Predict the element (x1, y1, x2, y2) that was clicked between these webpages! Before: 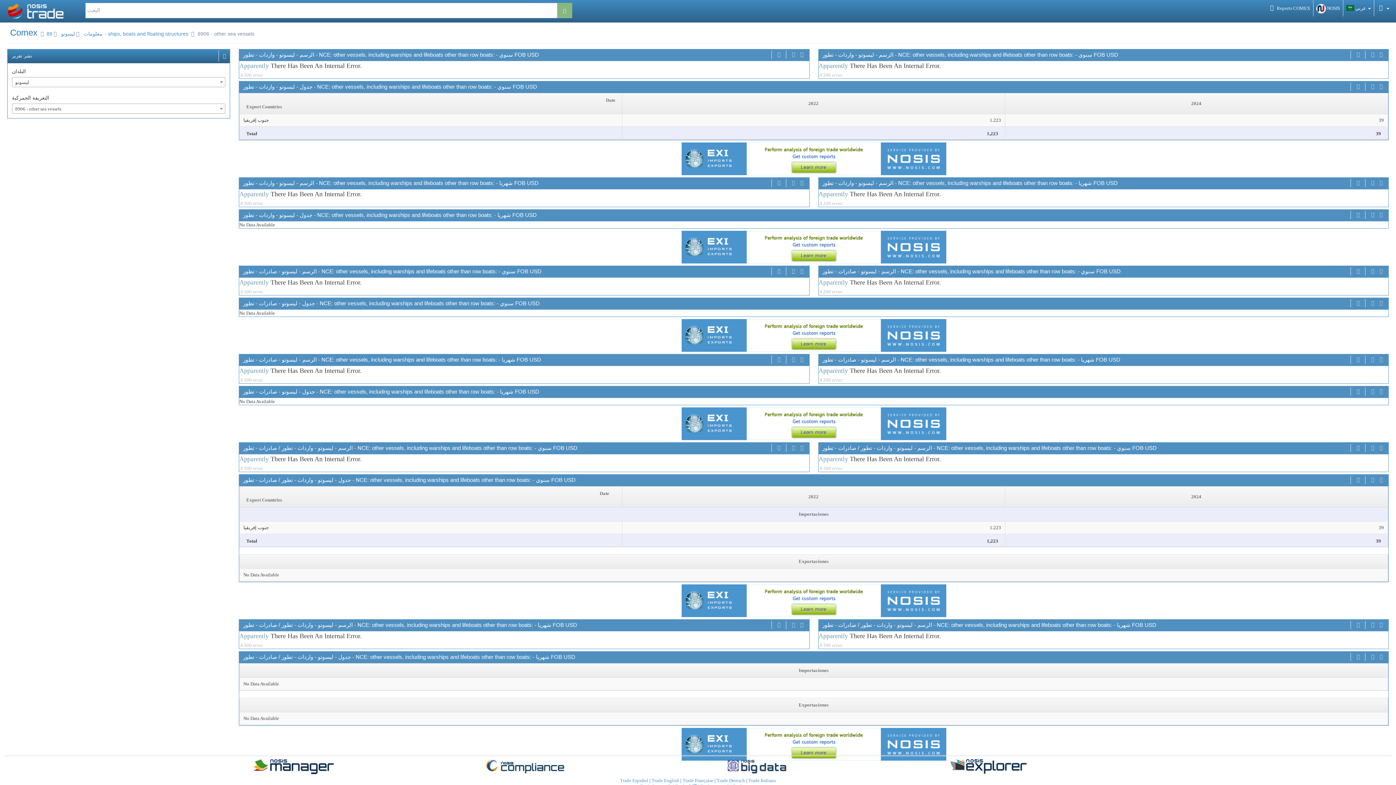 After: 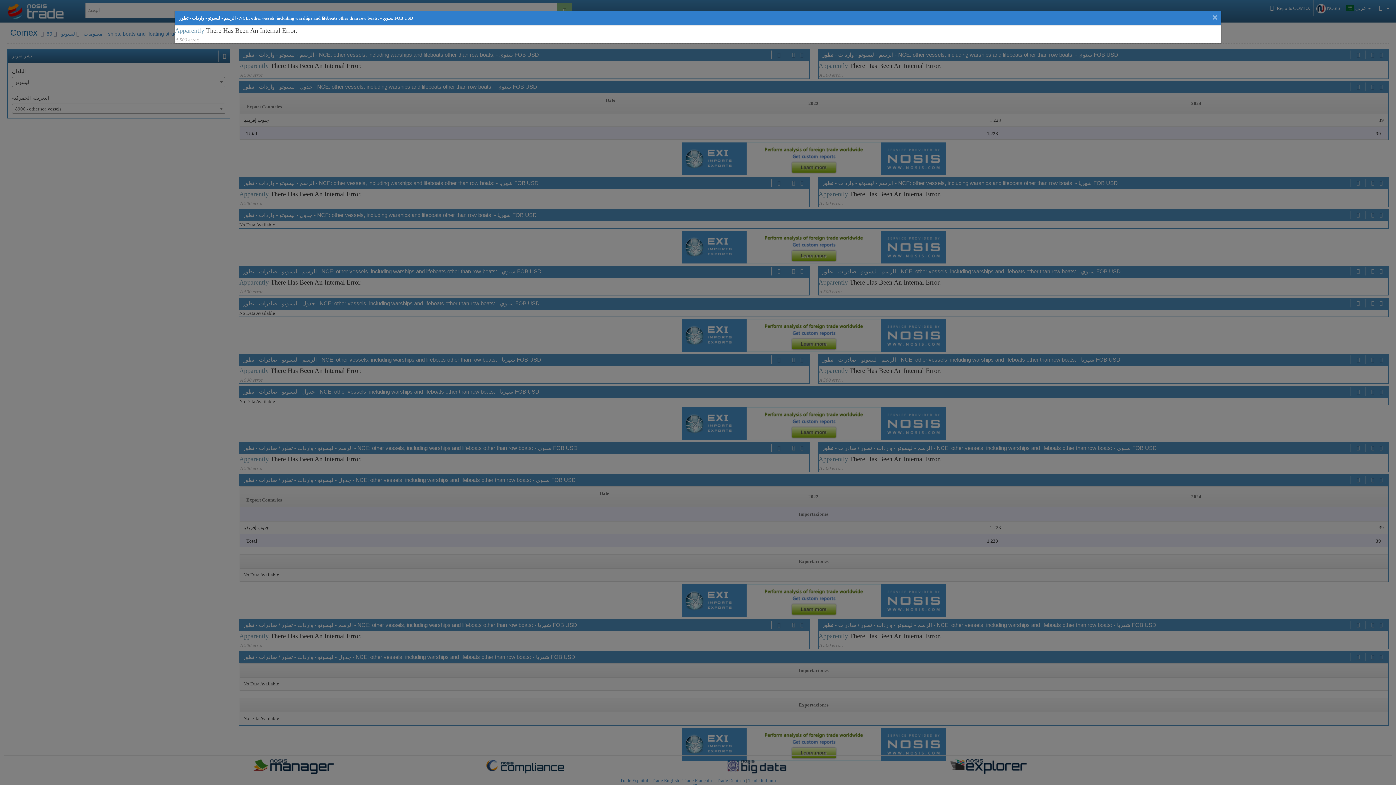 Action: bbox: (1378, 50, 1384, 59)